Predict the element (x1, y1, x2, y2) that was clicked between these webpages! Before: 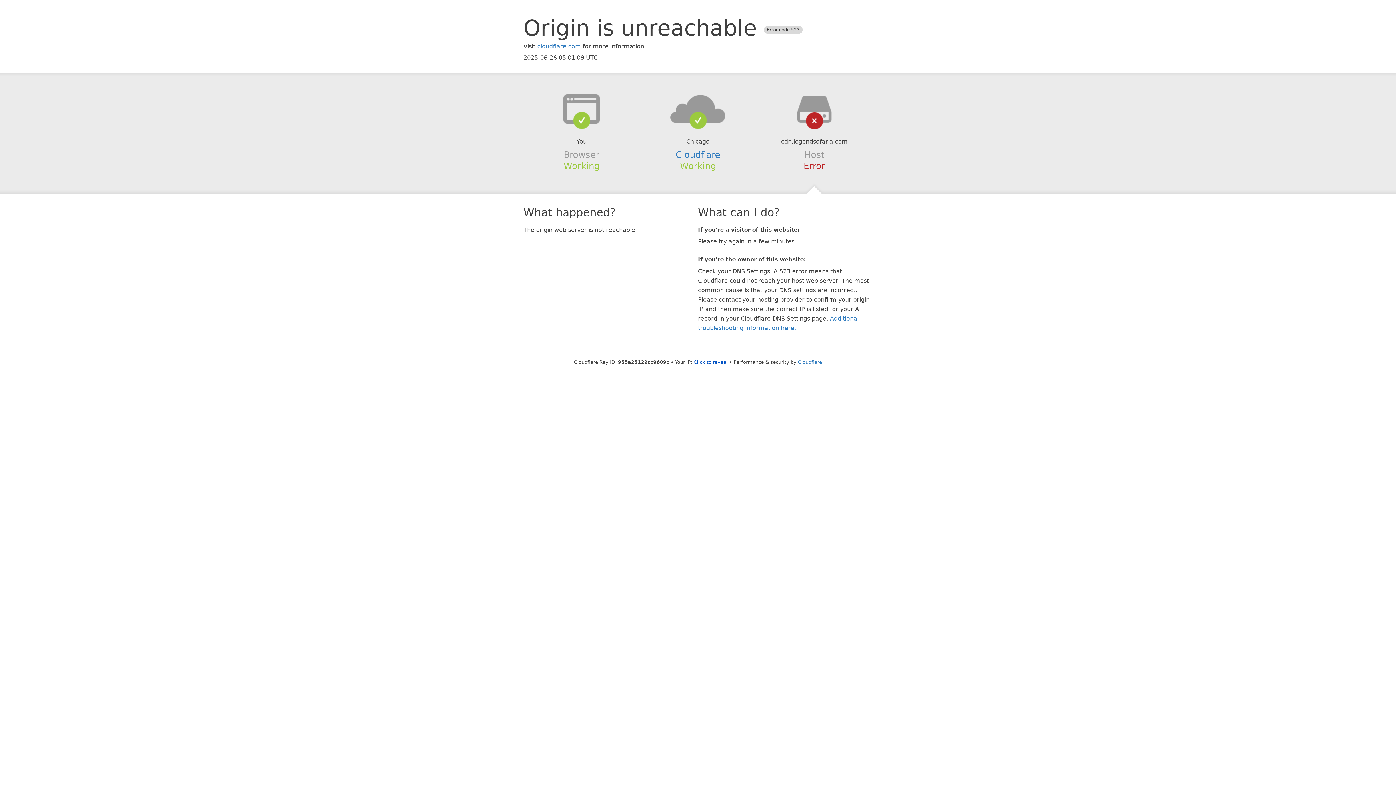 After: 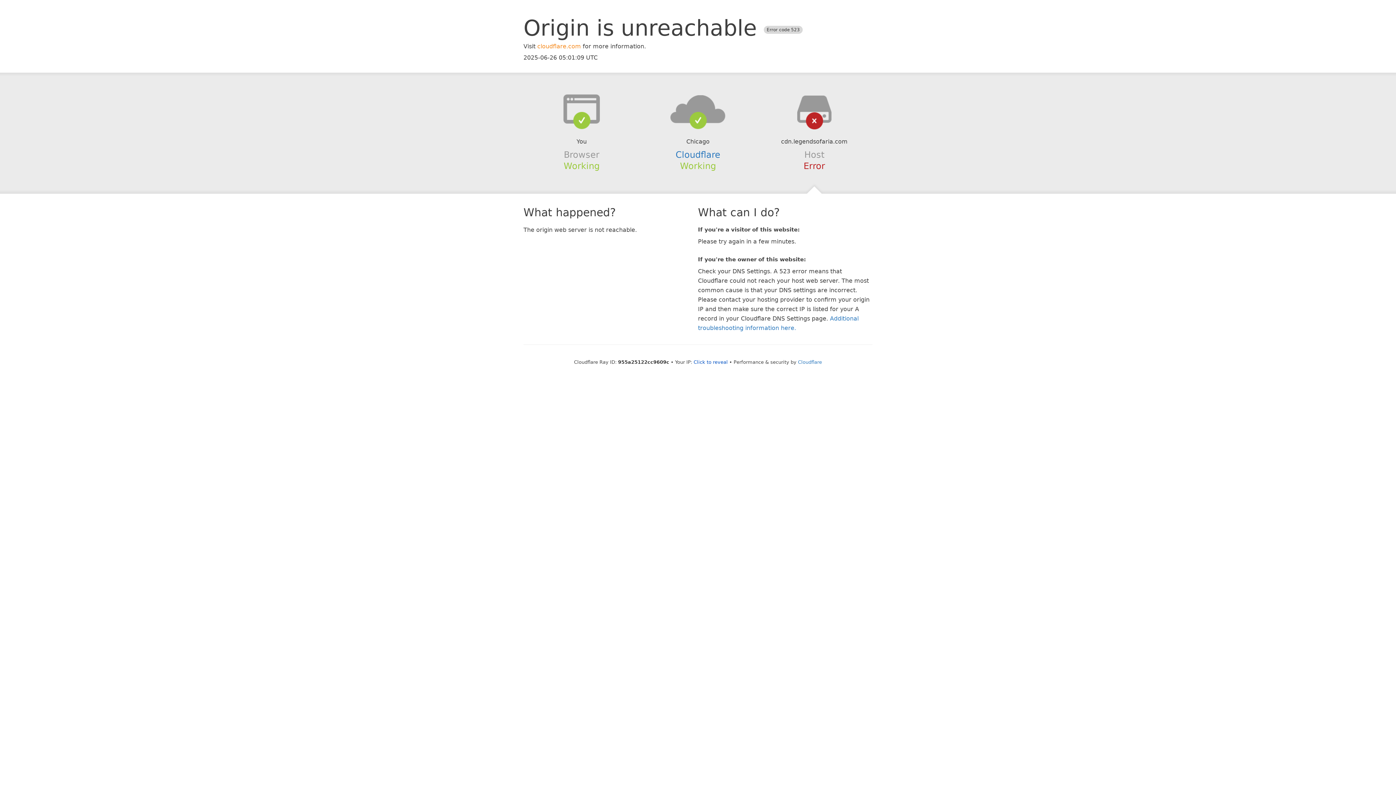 Action: bbox: (537, 42, 581, 49) label: cloudflare.com